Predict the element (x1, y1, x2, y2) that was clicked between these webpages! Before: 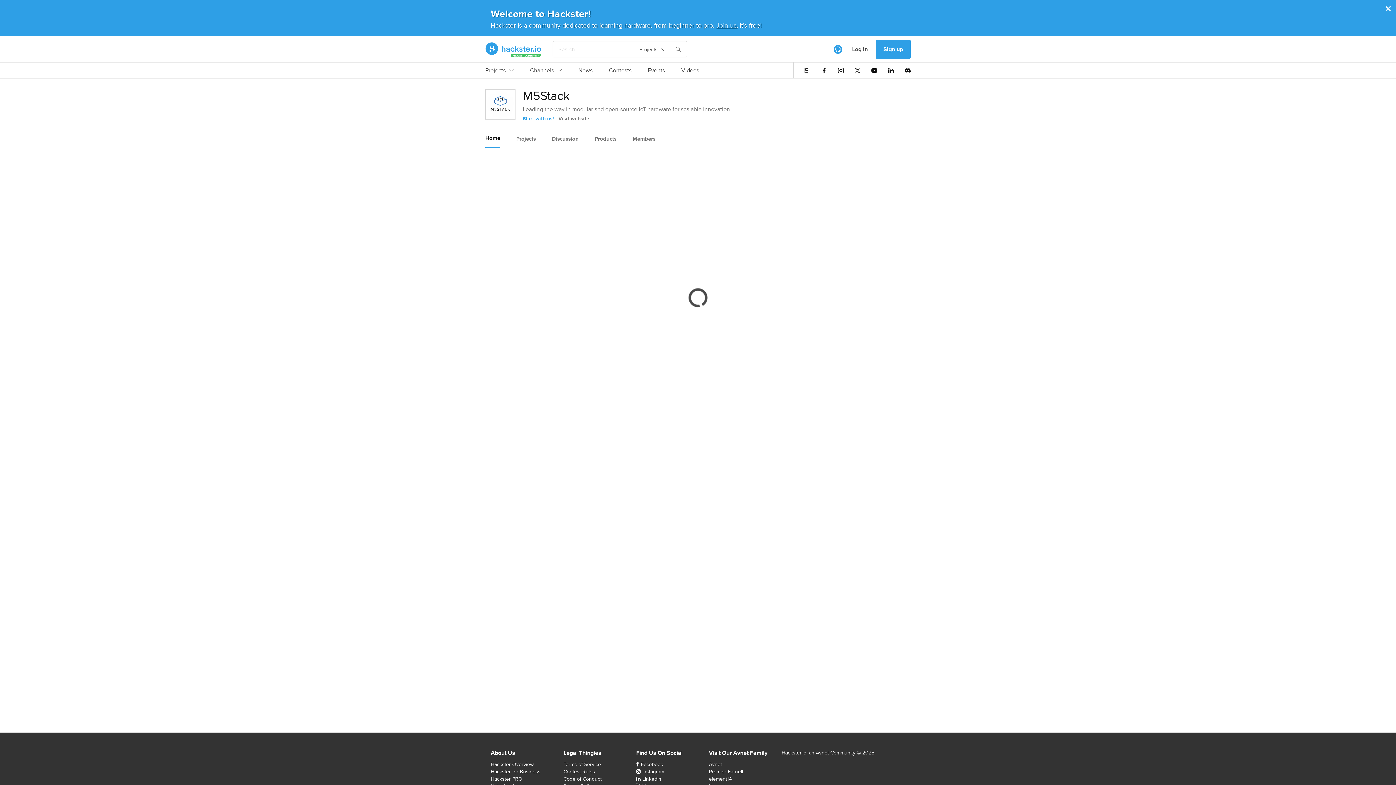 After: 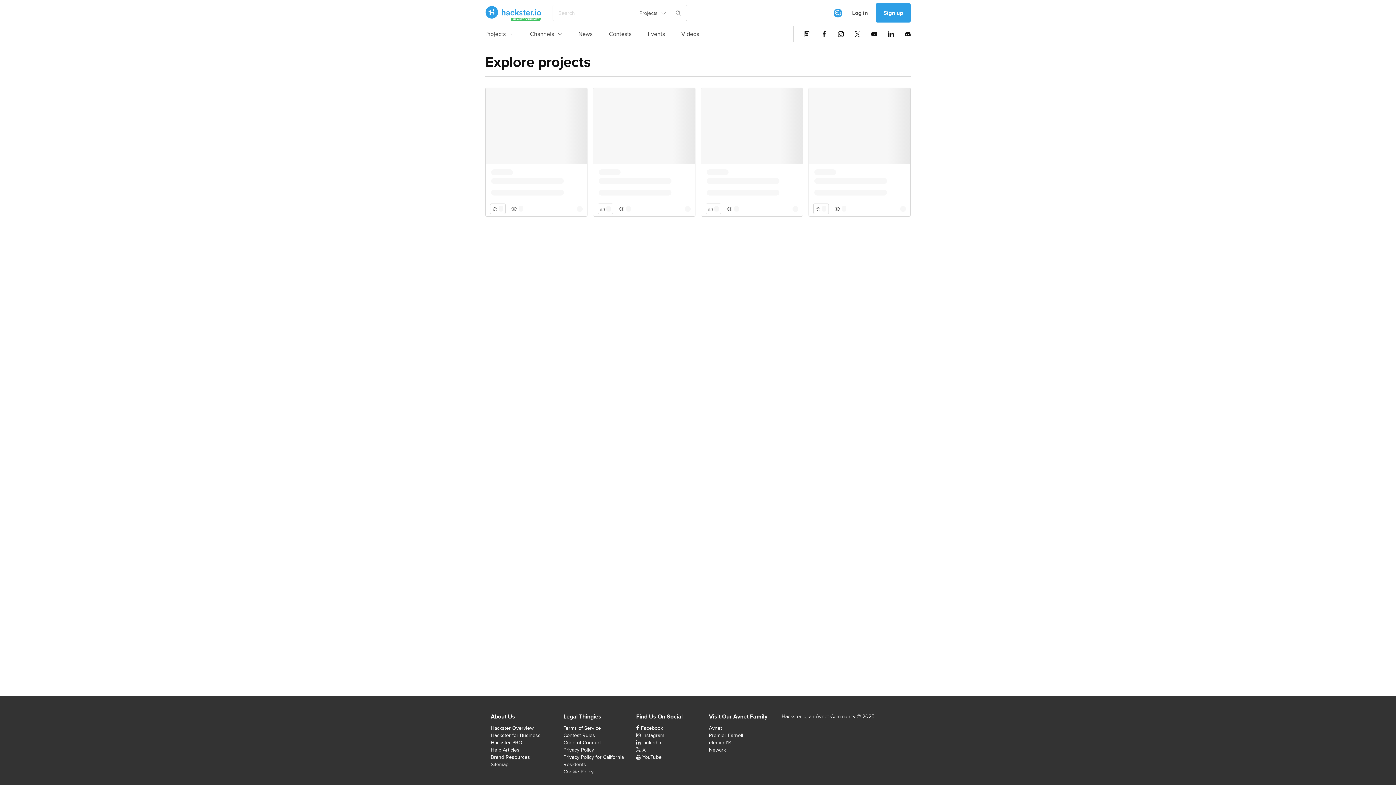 Action: bbox: (485, 66, 513, 78) label: Projects